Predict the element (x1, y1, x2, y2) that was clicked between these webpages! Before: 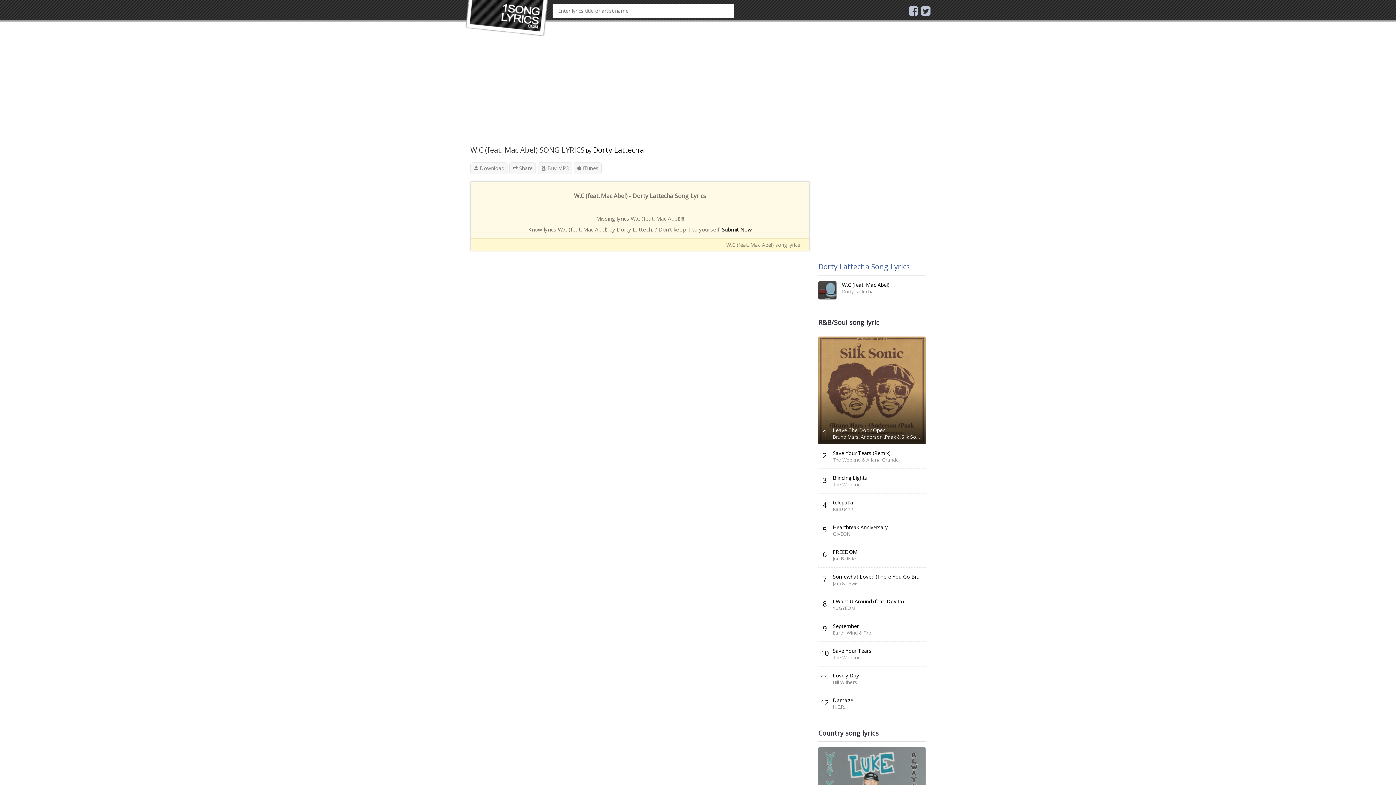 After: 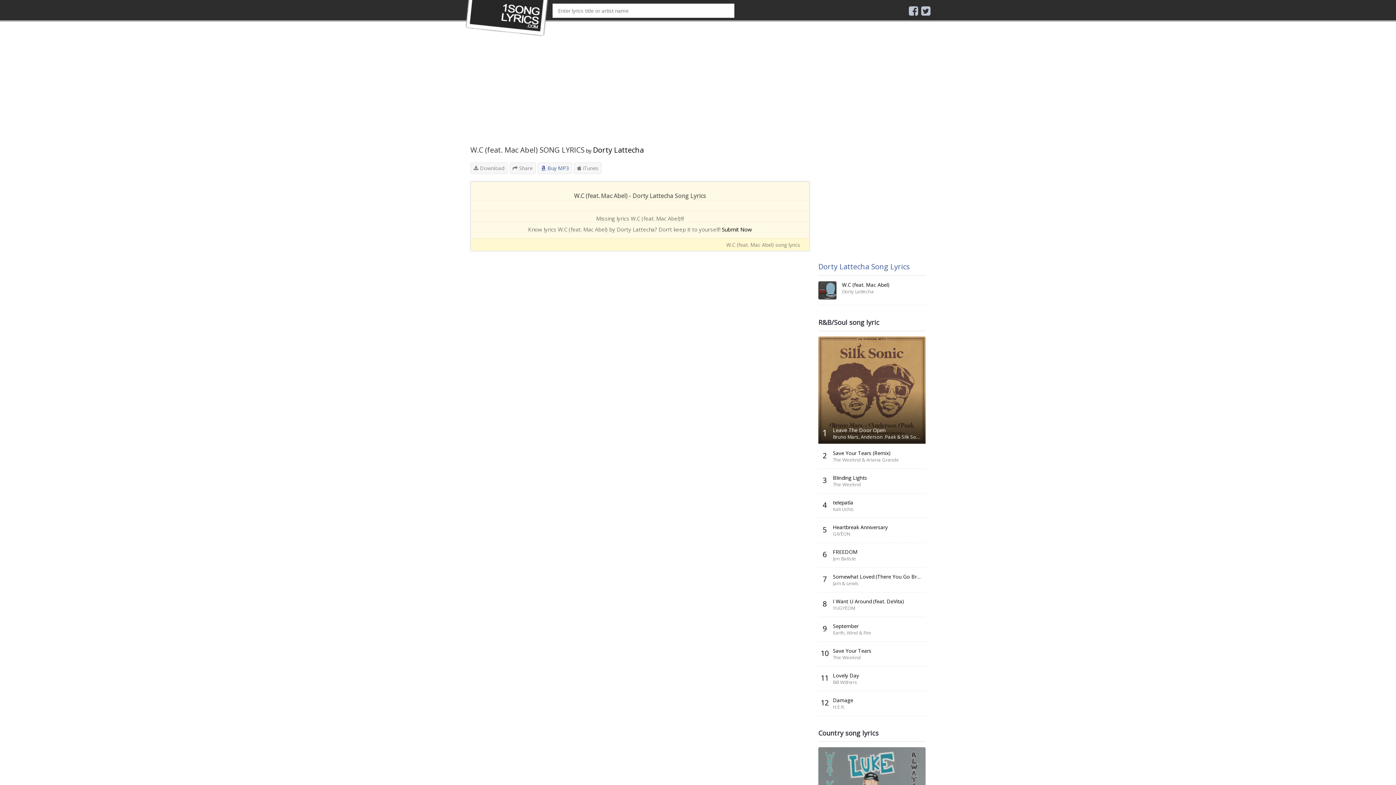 Action: label:  Buy MP3 bbox: (537, 162, 572, 174)